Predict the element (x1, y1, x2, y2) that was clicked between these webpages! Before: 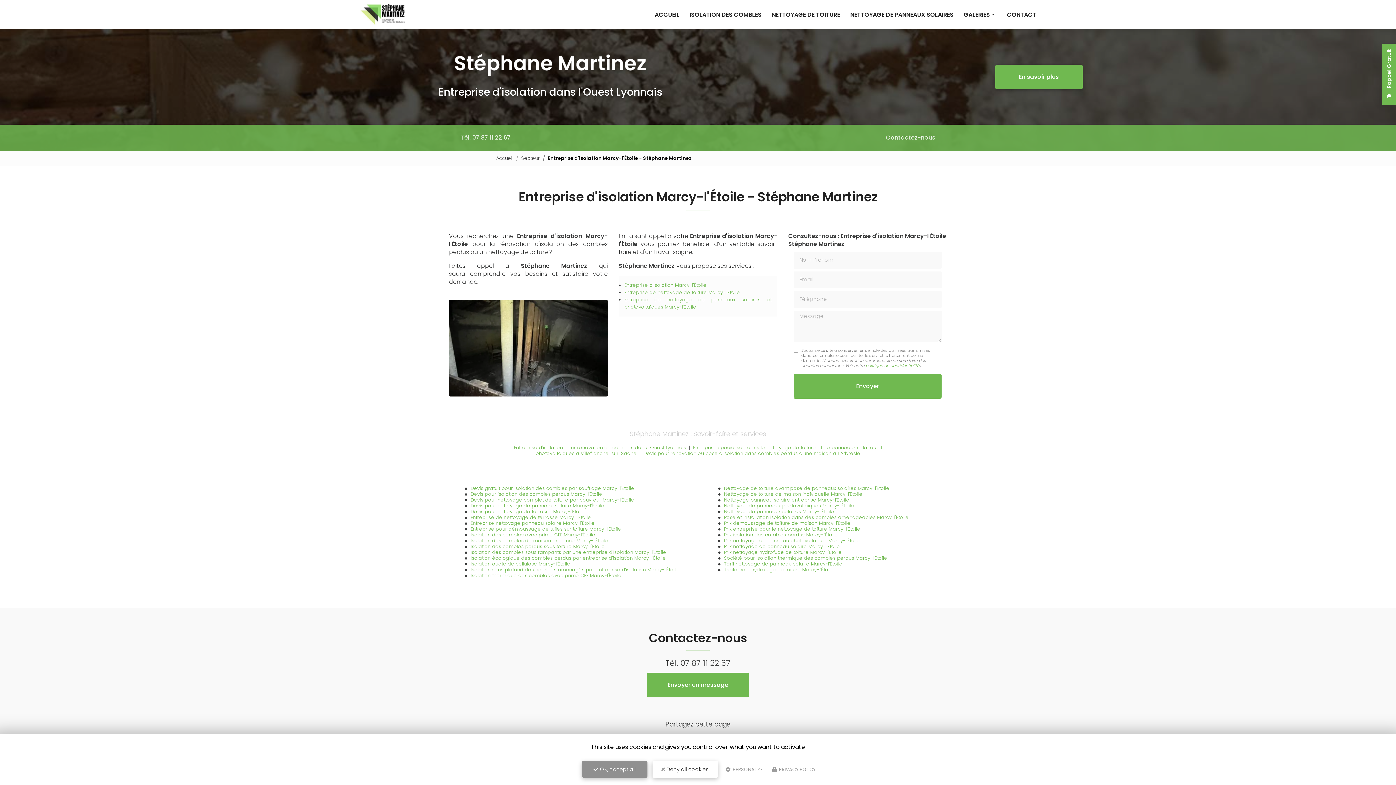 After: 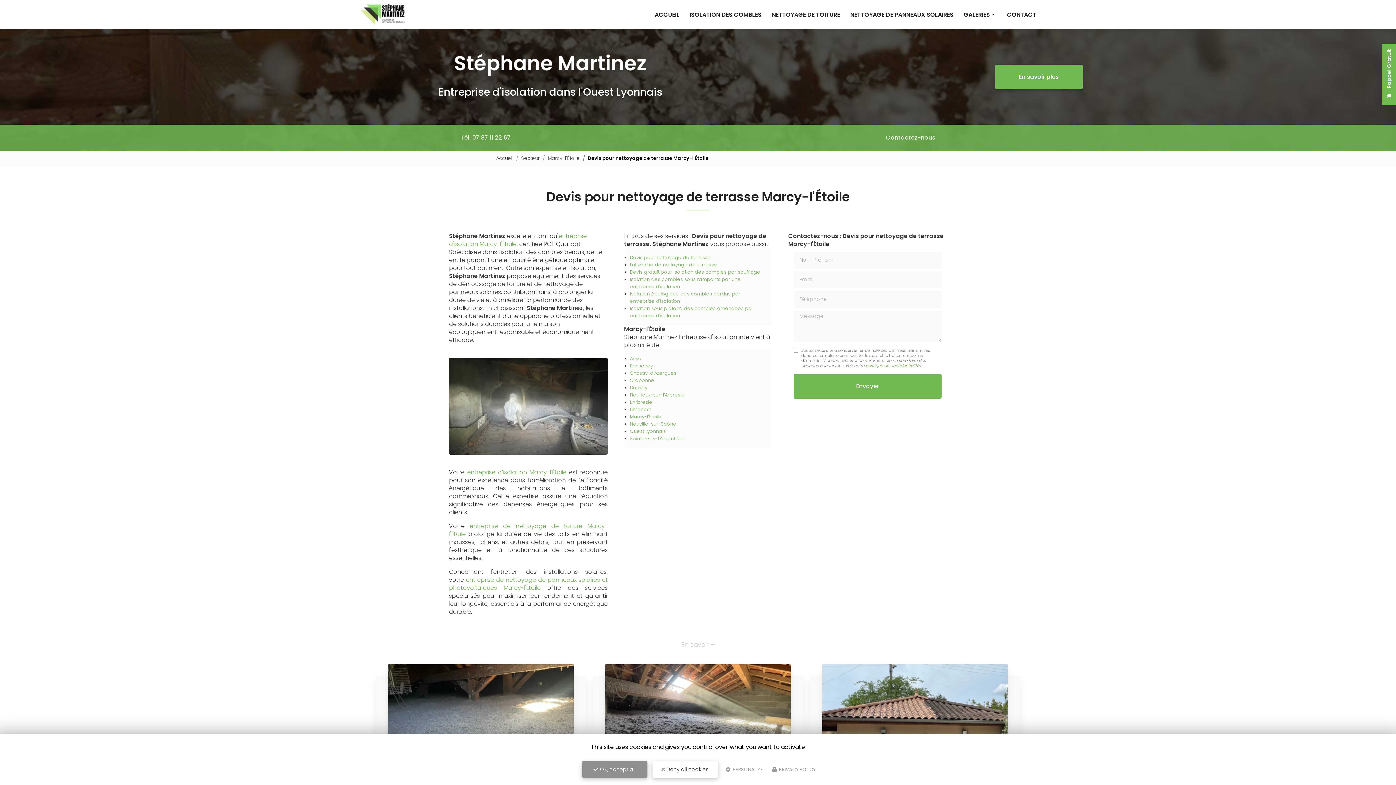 Action: bbox: (470, 508, 585, 514) label: Devis pour nettoyage de terrasse Marcy-l'Étoile